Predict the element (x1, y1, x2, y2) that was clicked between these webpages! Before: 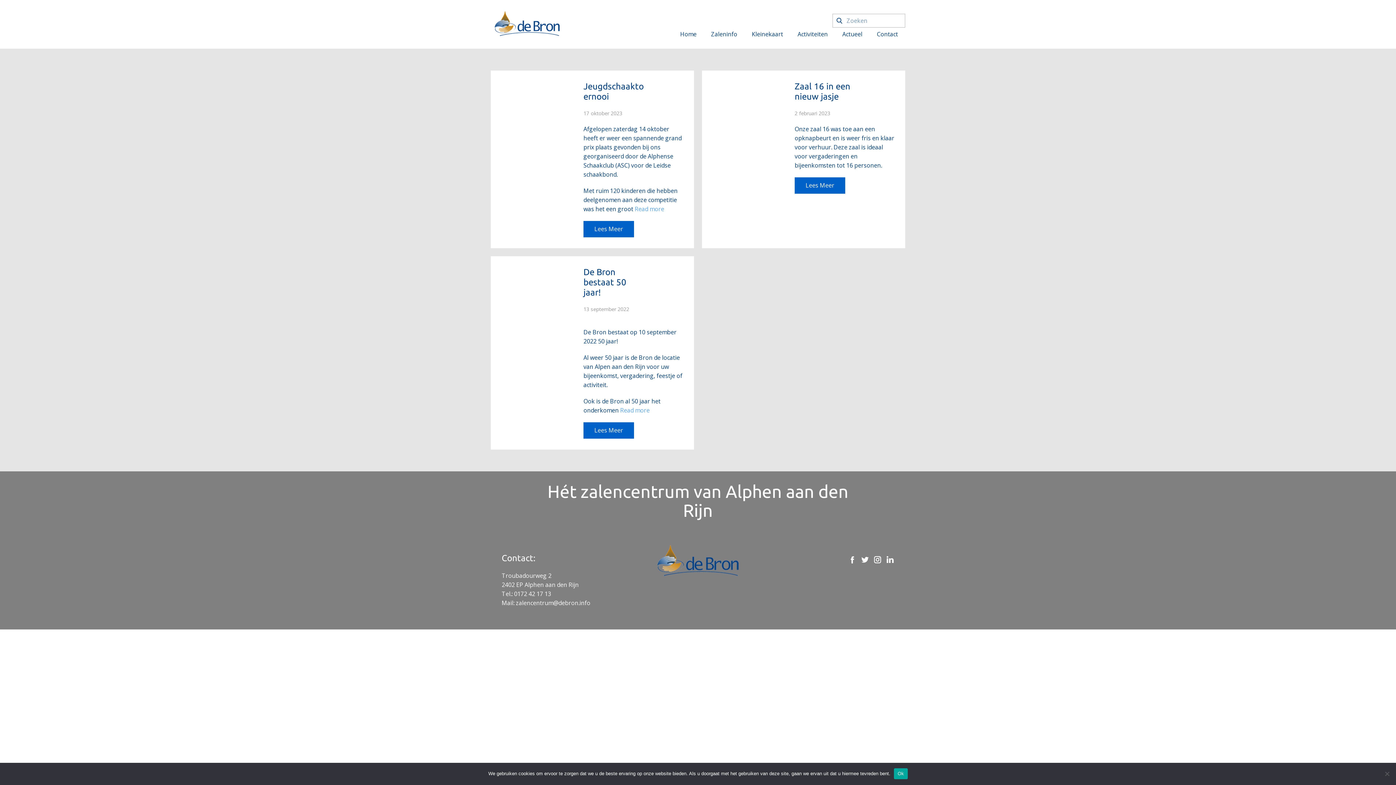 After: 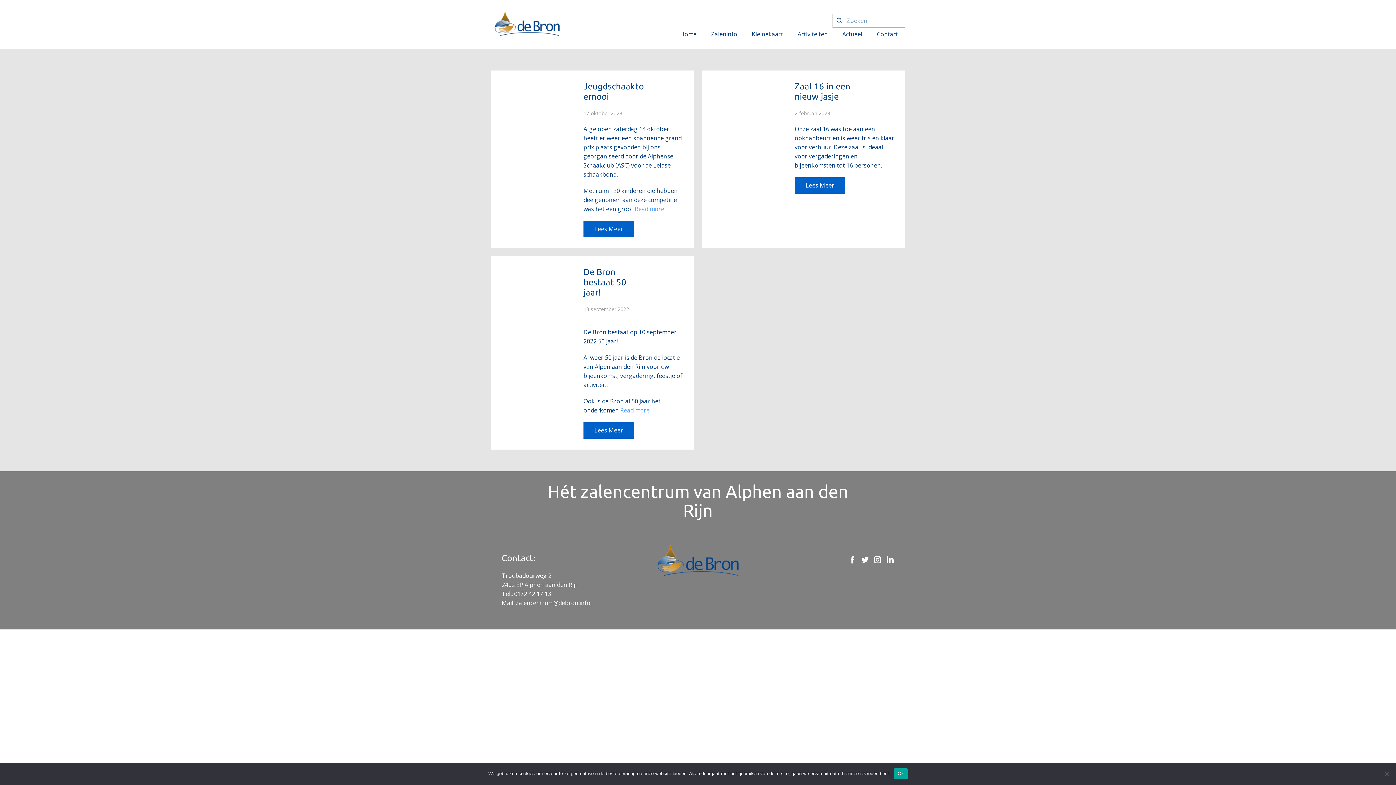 Action: bbox: (873, 555, 882, 564)